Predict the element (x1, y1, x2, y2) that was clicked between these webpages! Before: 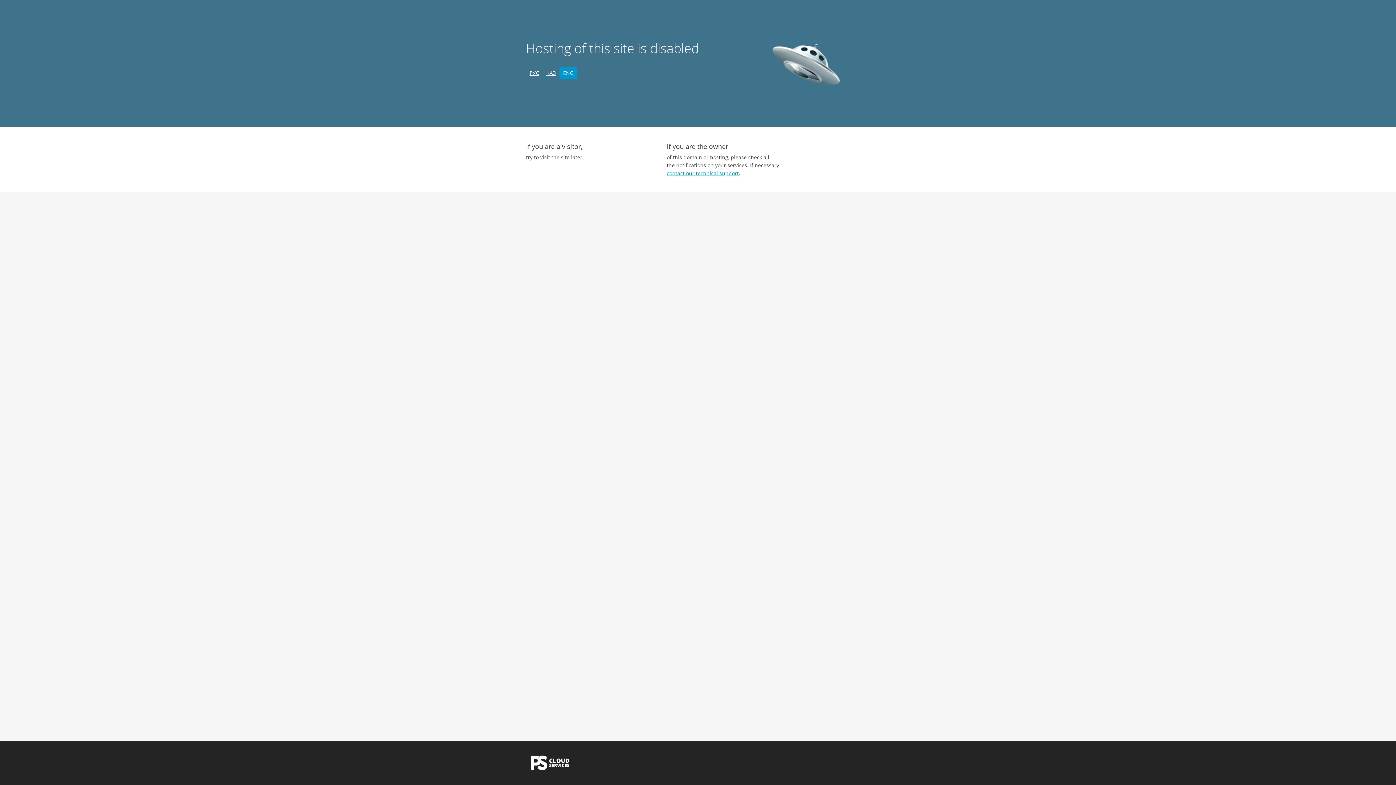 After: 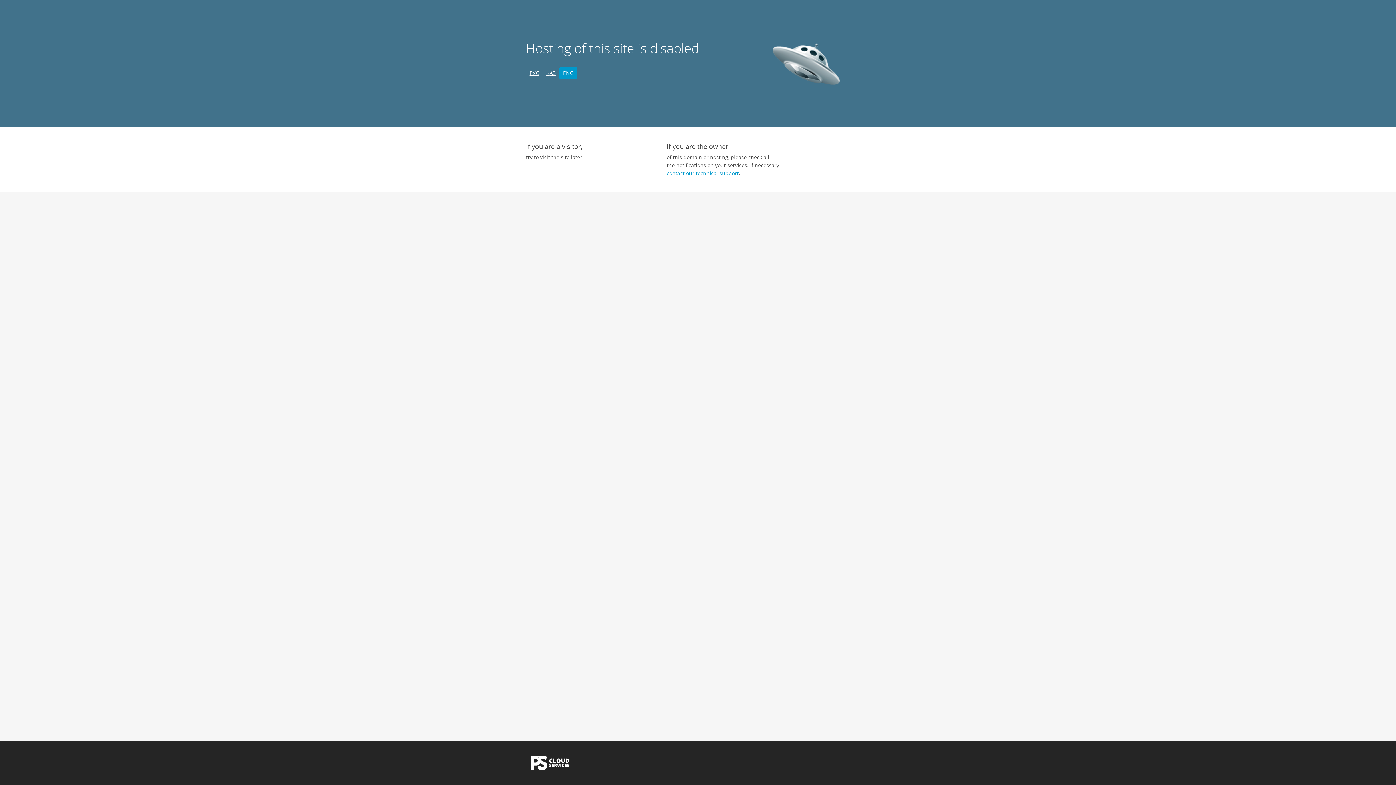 Action: label: ENG bbox: (559, 67, 577, 79)